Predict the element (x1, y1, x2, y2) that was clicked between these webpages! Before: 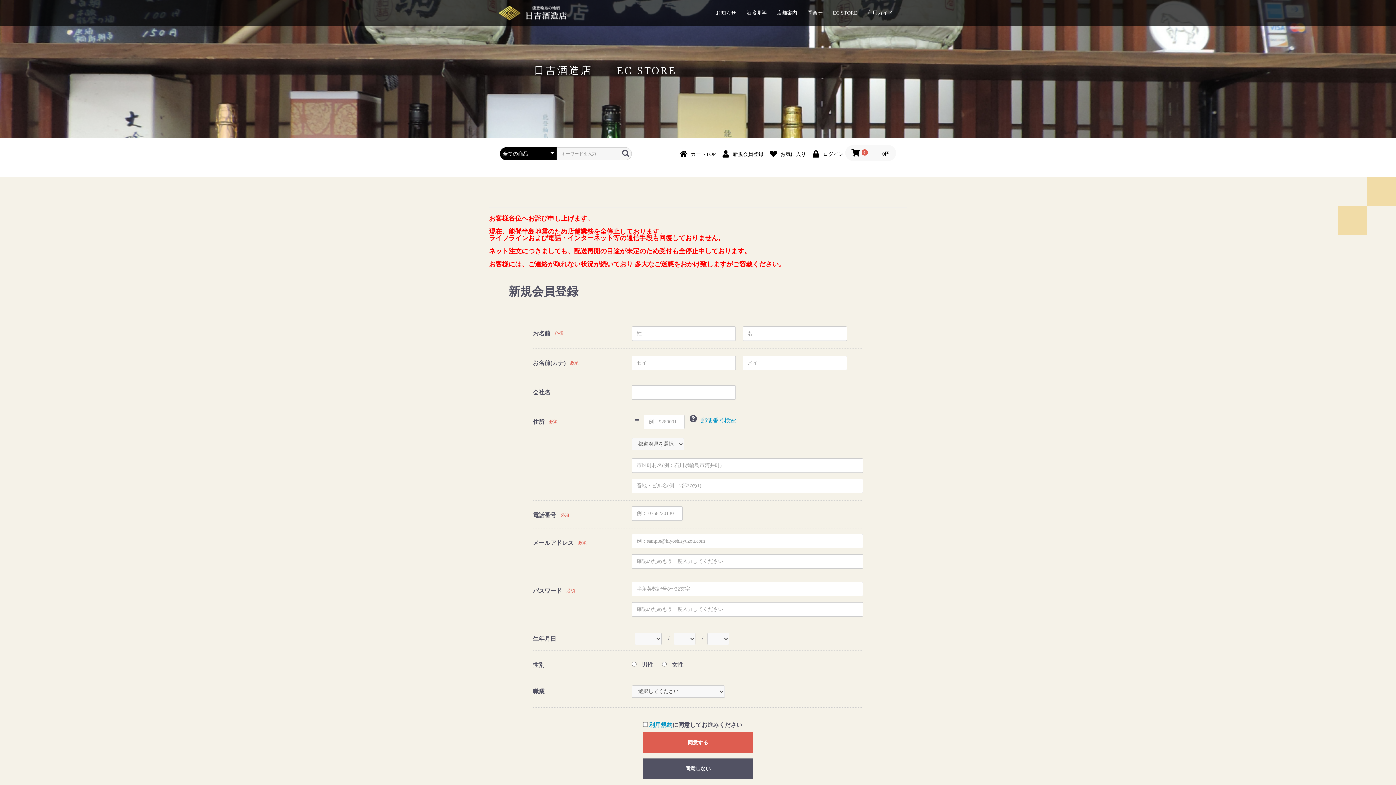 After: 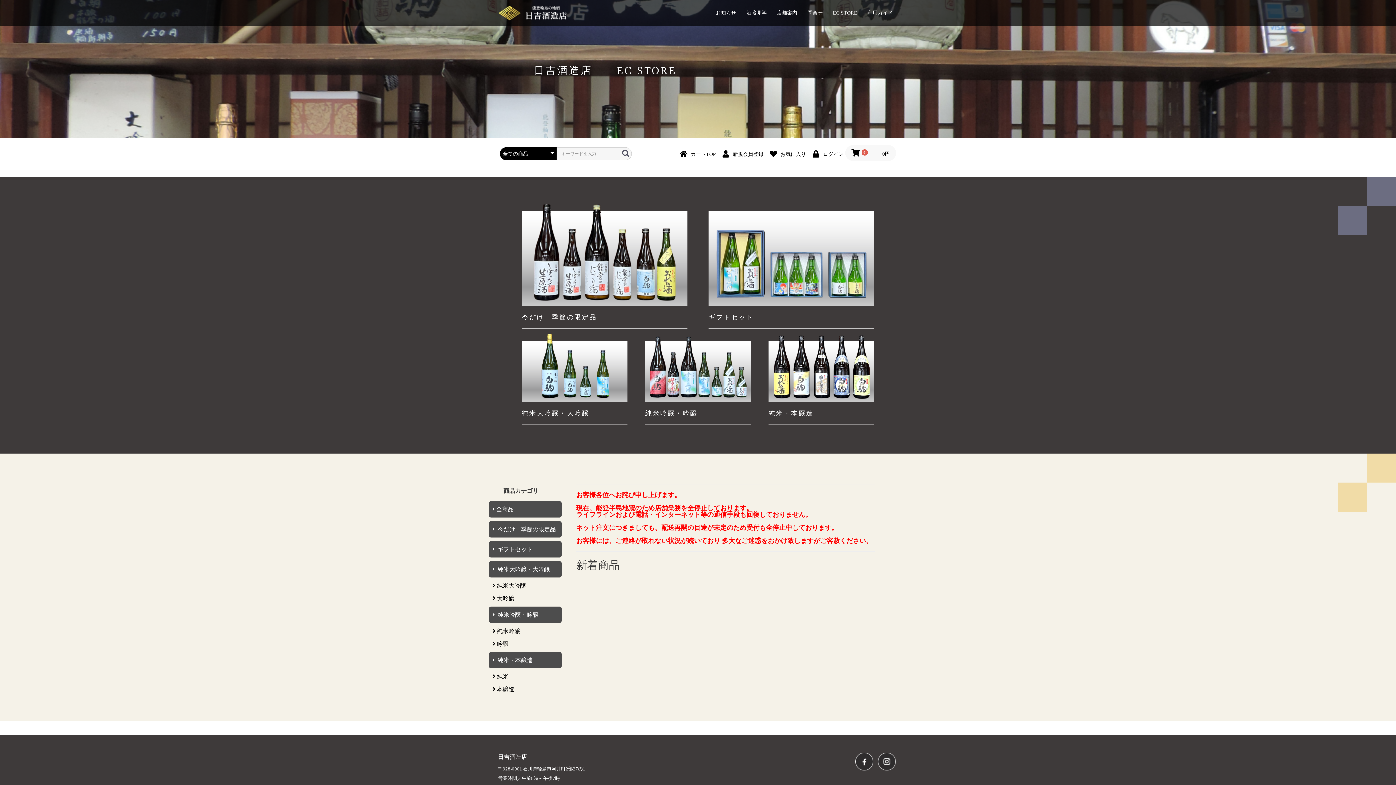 Action: bbox: (675, 147, 717, 158) label:  カートTOP